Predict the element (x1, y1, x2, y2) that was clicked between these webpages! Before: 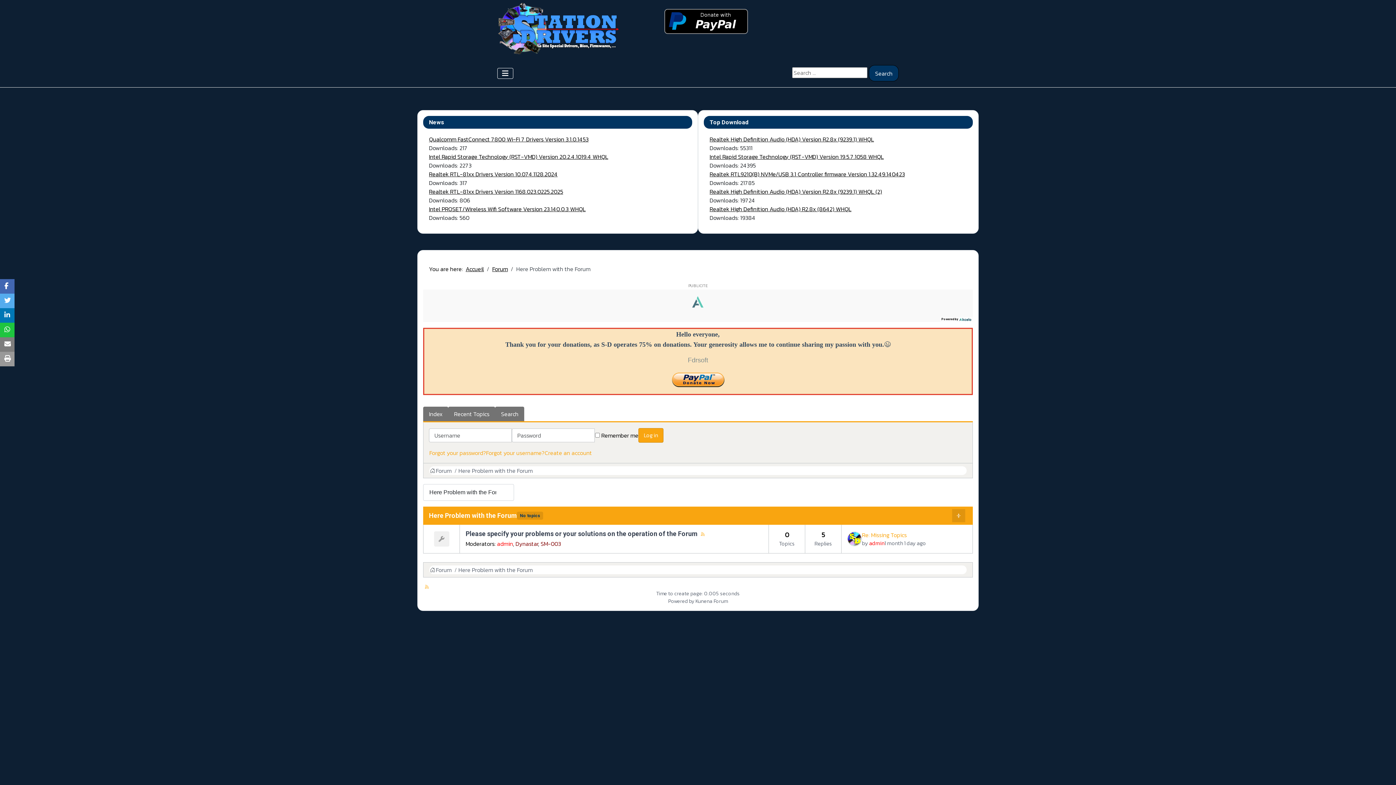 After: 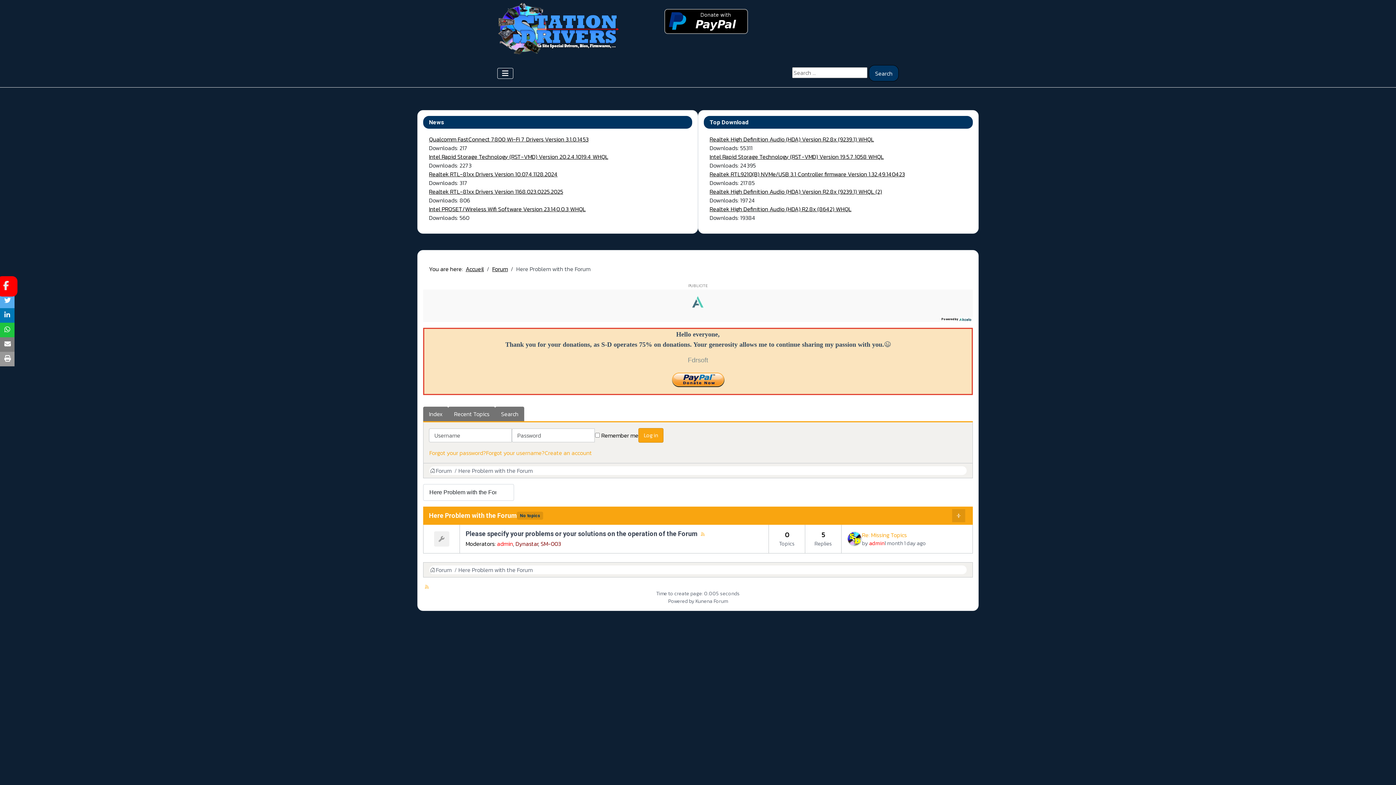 Action: bbox: (0, 279, 14, 293)